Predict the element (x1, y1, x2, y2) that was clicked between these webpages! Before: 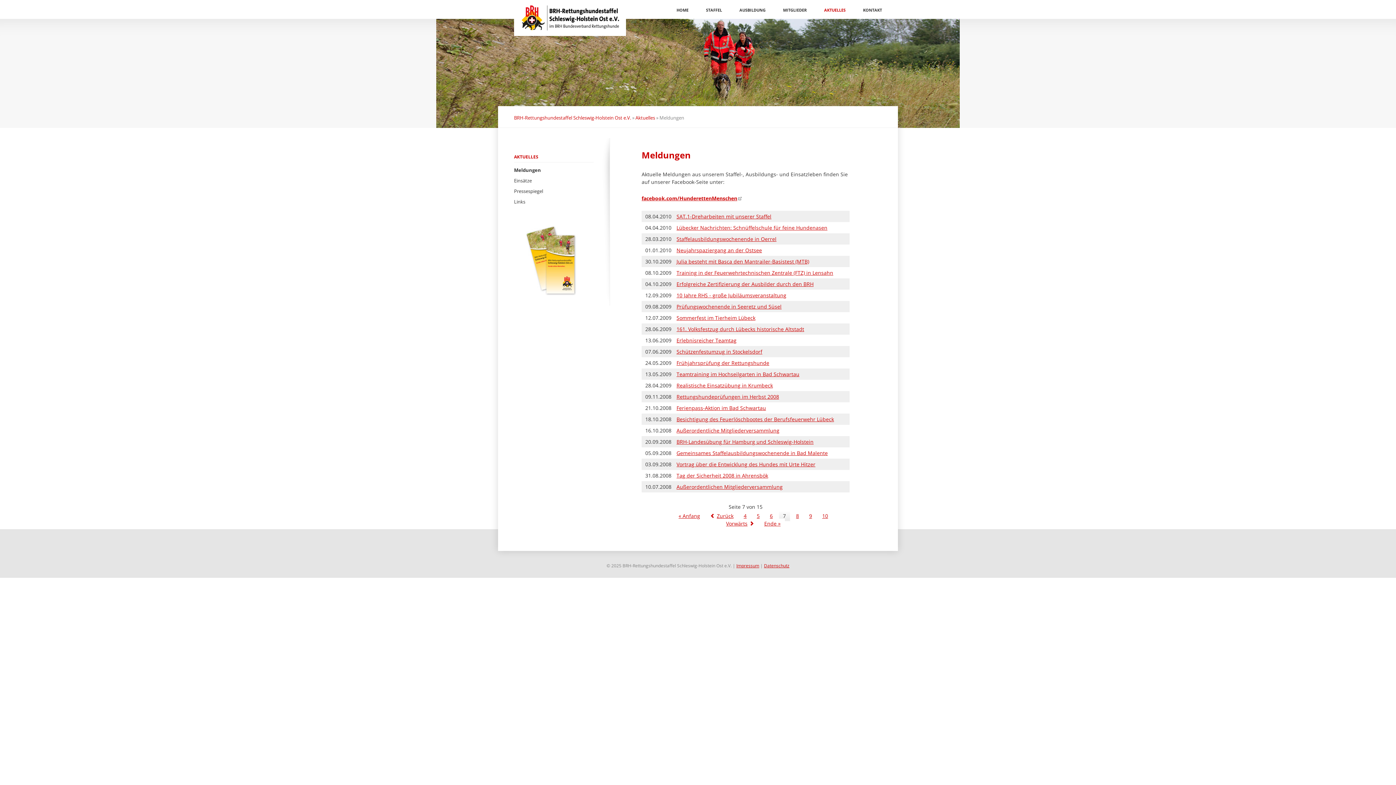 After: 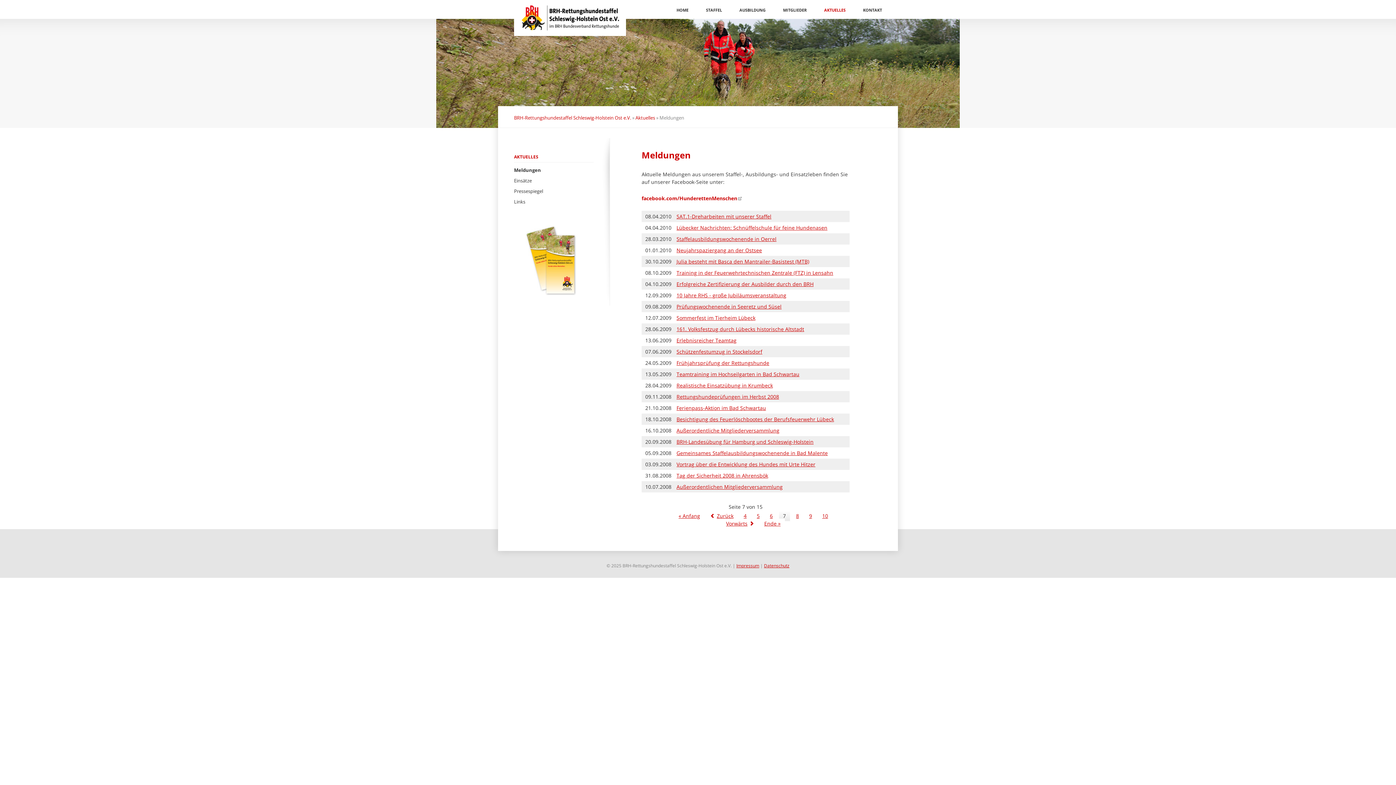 Action: bbox: (641, 194, 742, 201) label: facebook.com/HunderettenMenschen